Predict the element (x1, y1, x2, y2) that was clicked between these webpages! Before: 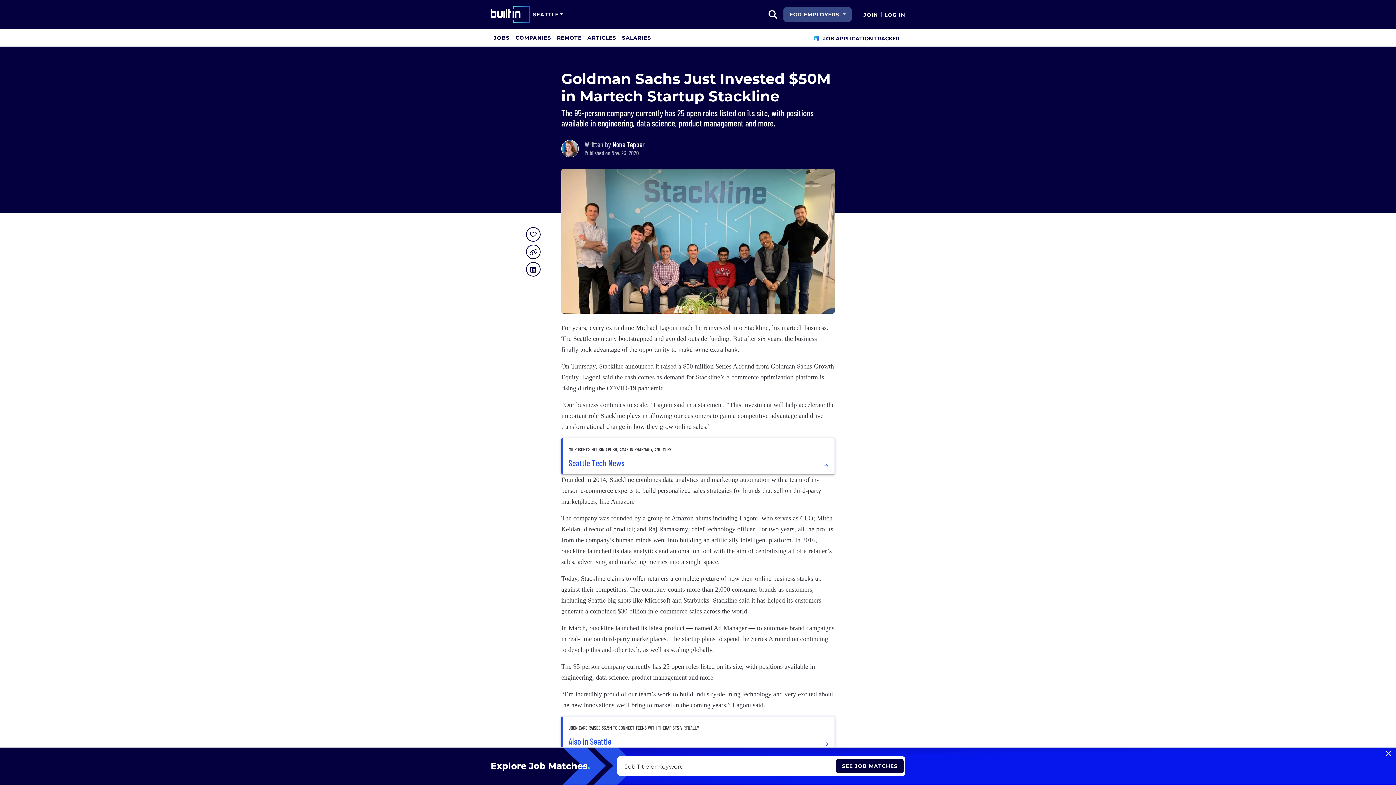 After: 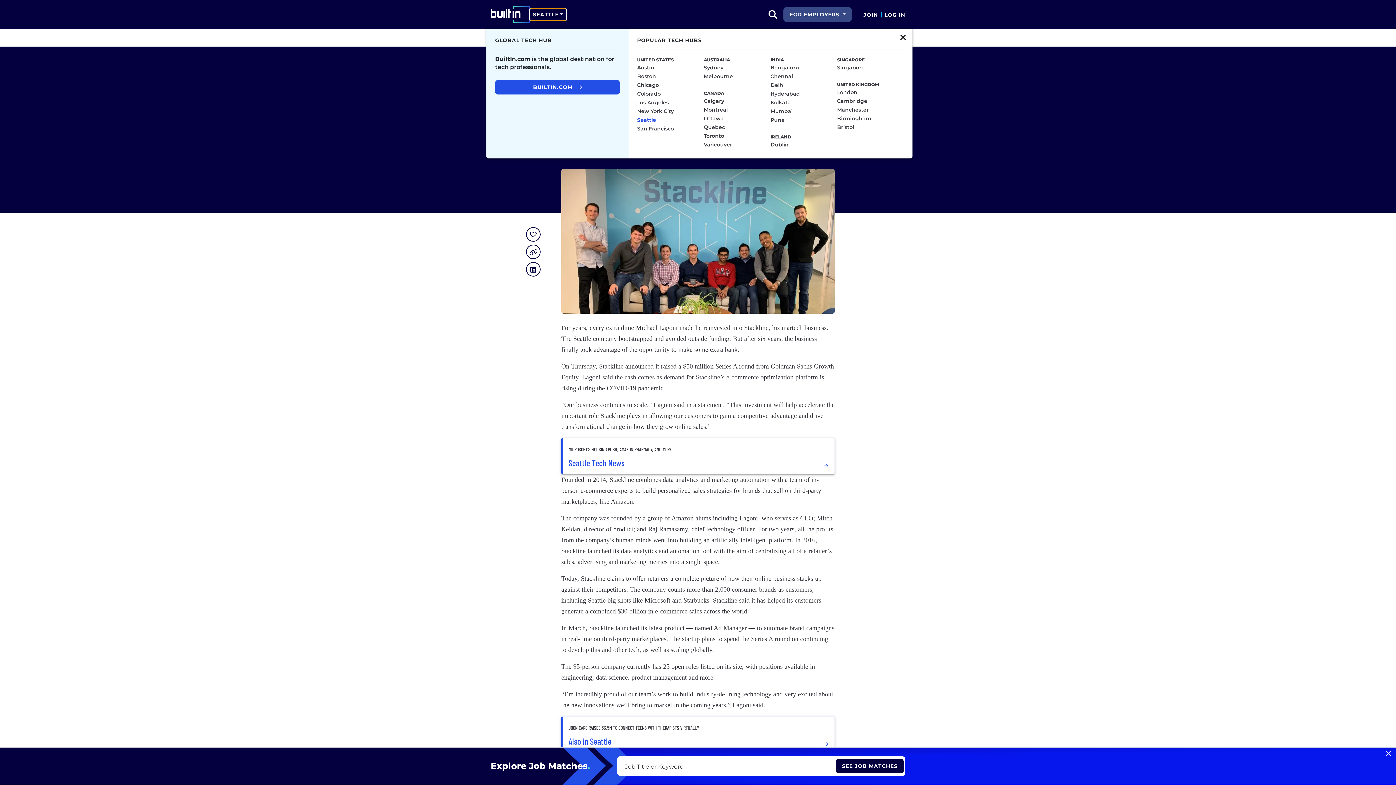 Action: label: Site Dropdown button bbox: (530, 8, 566, 20)